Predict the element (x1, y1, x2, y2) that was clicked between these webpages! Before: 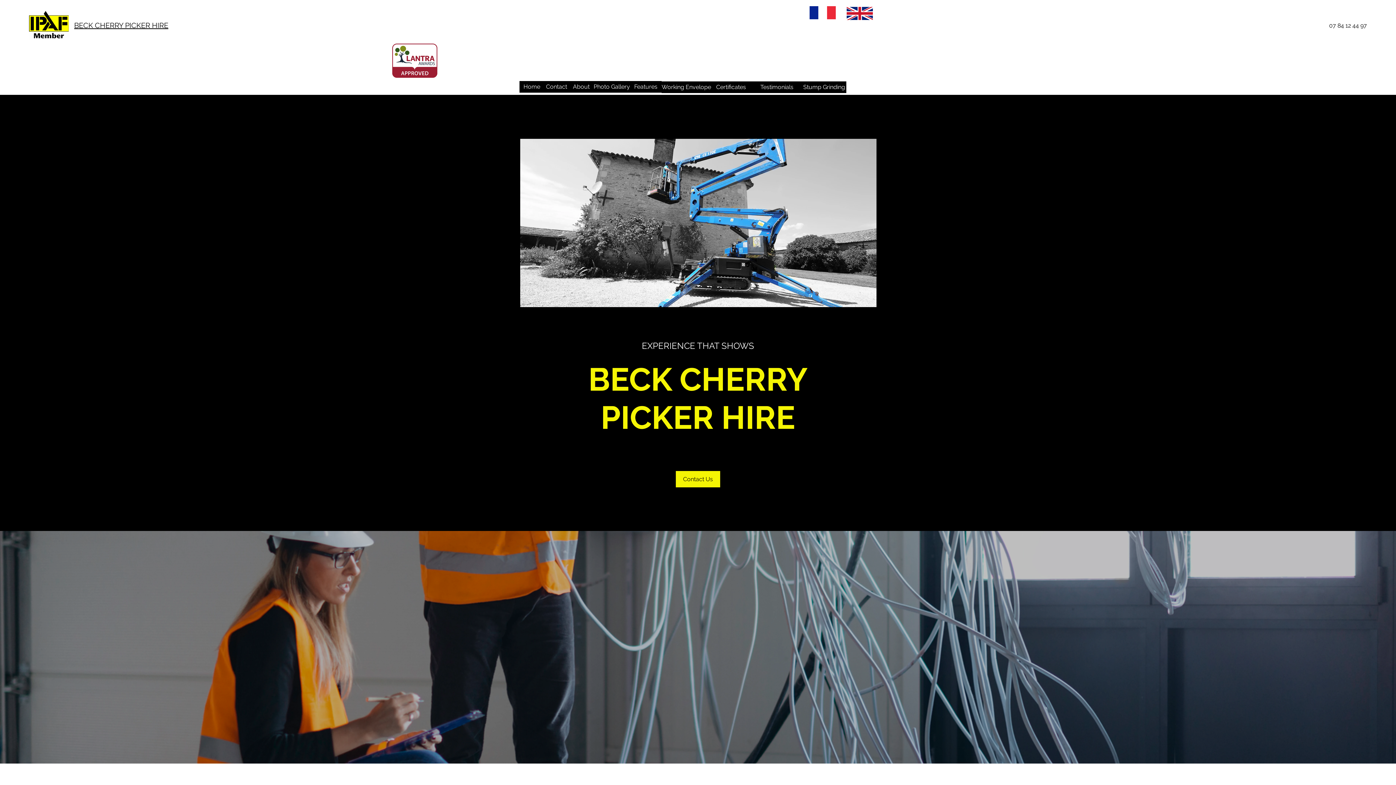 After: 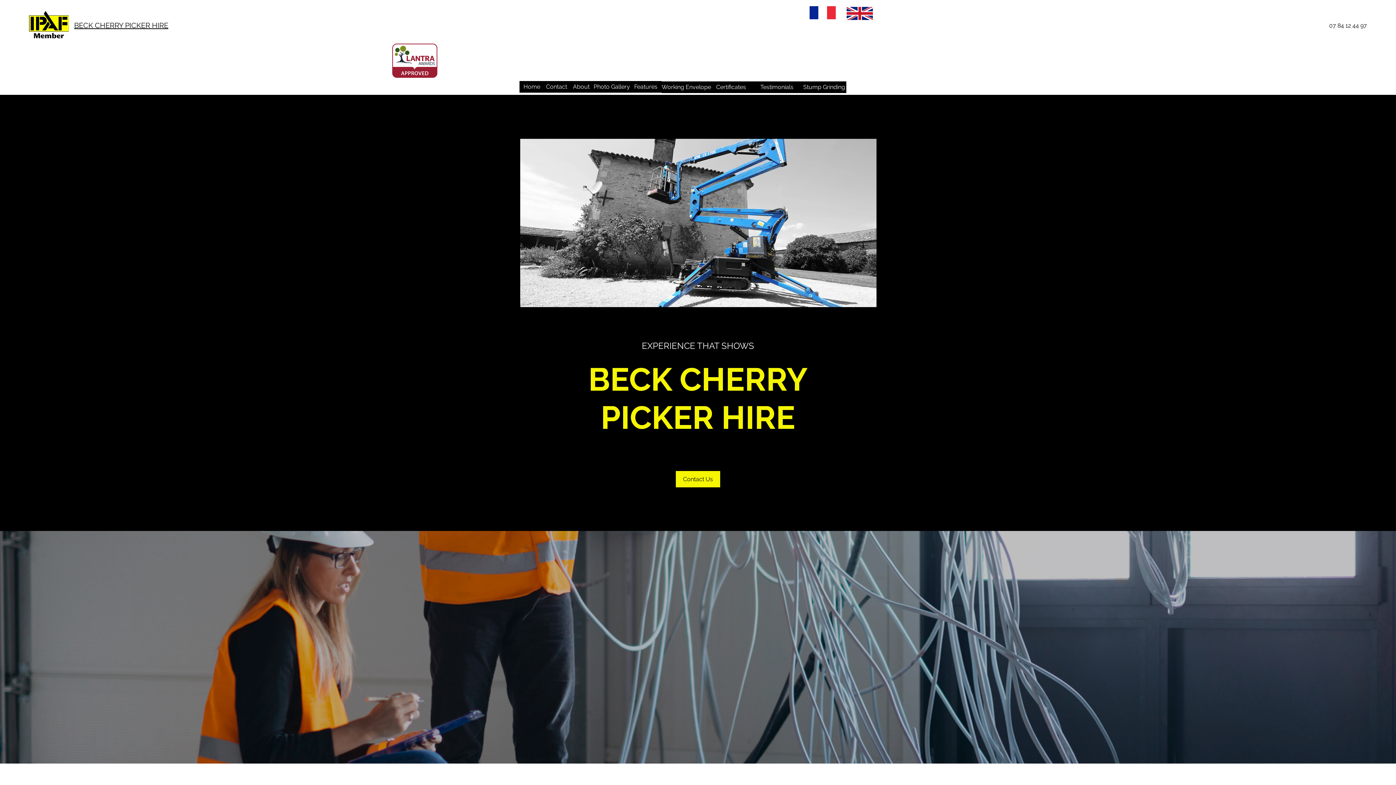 Action: bbox: (74, 21, 168, 29) label: BECK CHERRY PICKER HIRE